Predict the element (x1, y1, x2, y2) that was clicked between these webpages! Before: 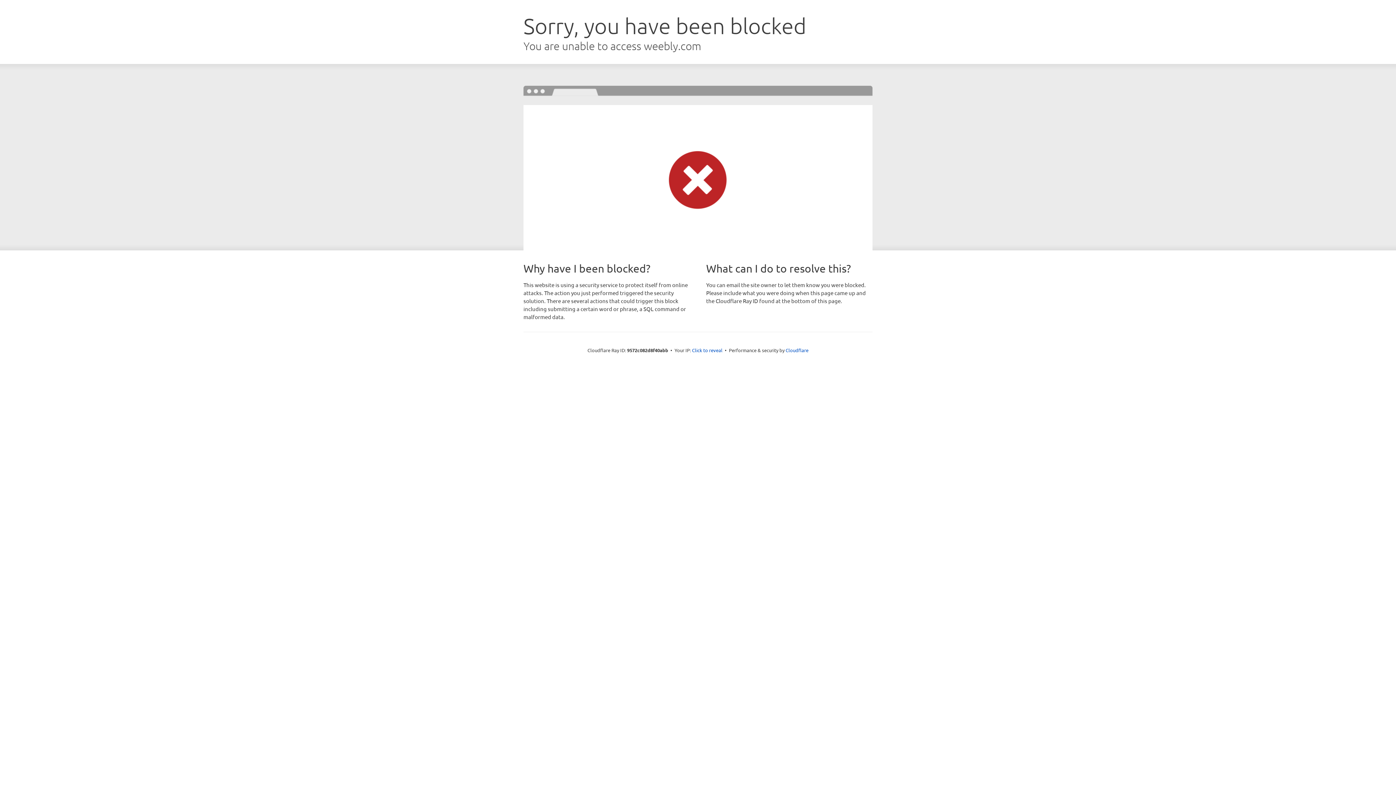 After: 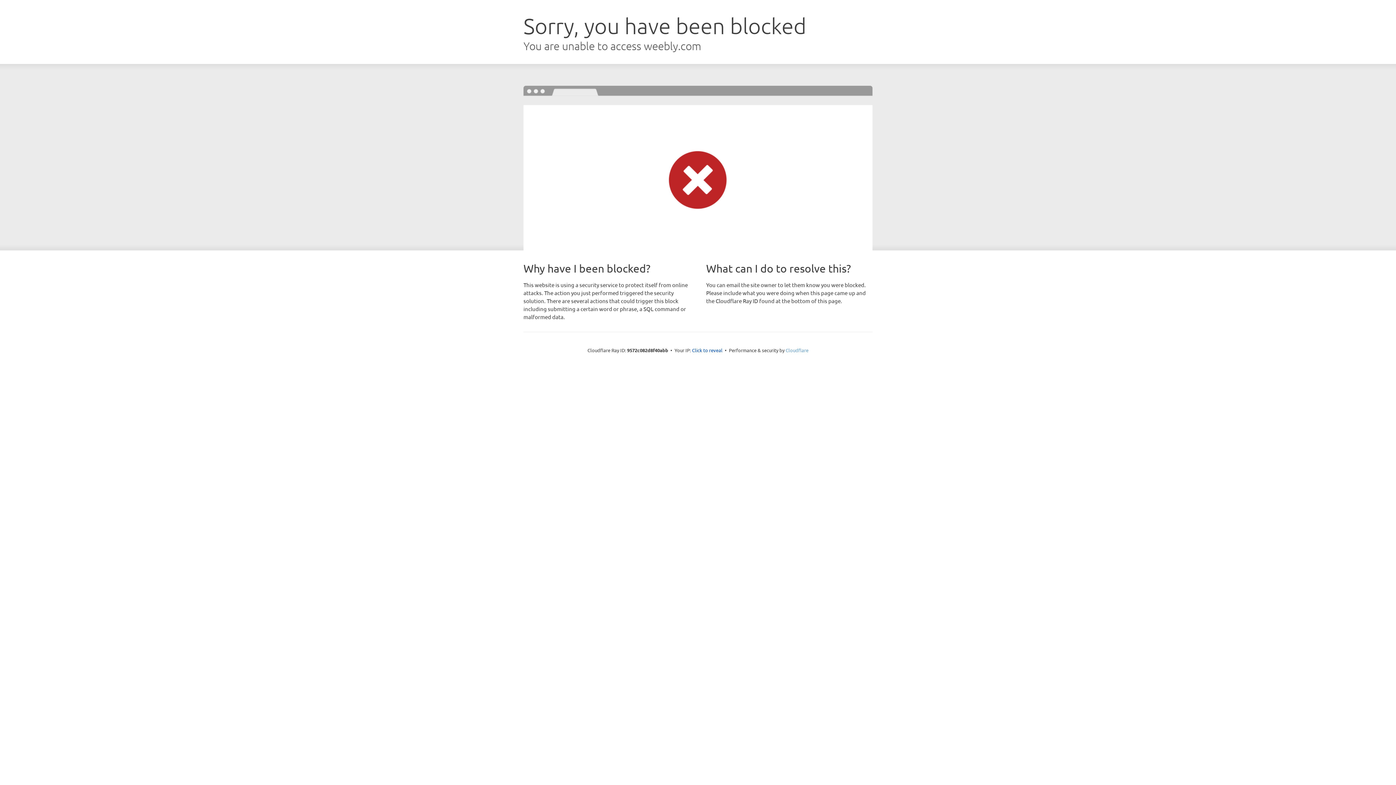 Action: label: Cloudflare bbox: (785, 347, 808, 353)